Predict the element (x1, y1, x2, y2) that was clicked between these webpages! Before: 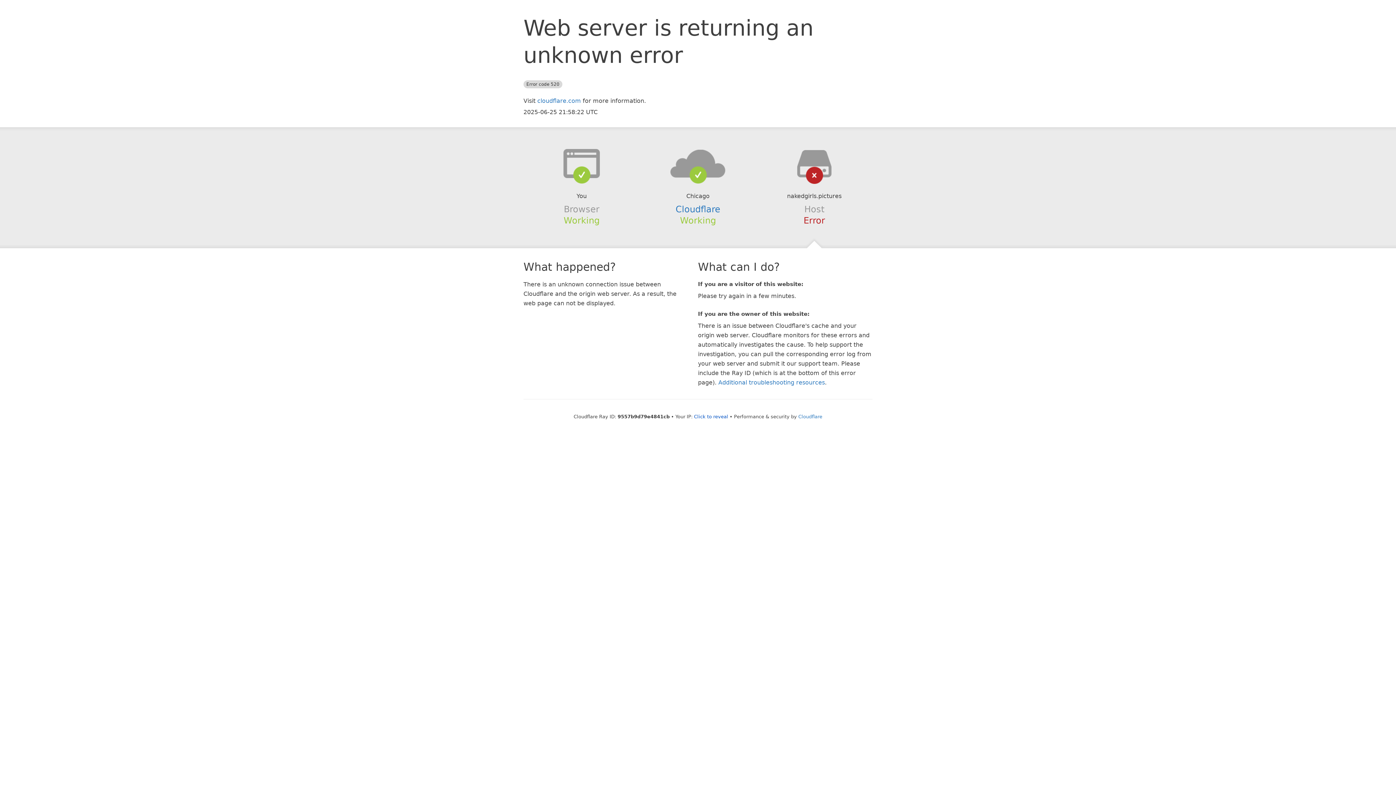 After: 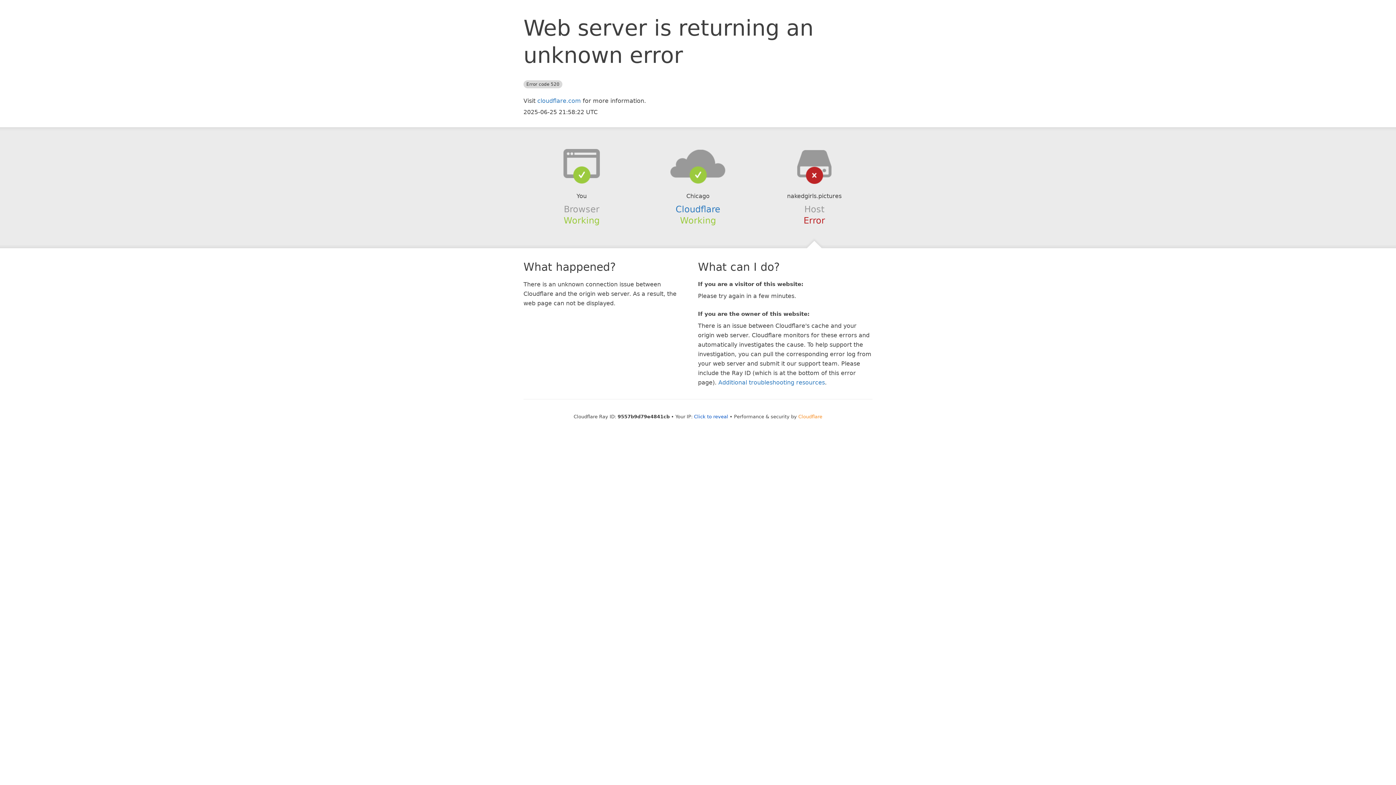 Action: bbox: (798, 414, 822, 419) label: Cloudflare